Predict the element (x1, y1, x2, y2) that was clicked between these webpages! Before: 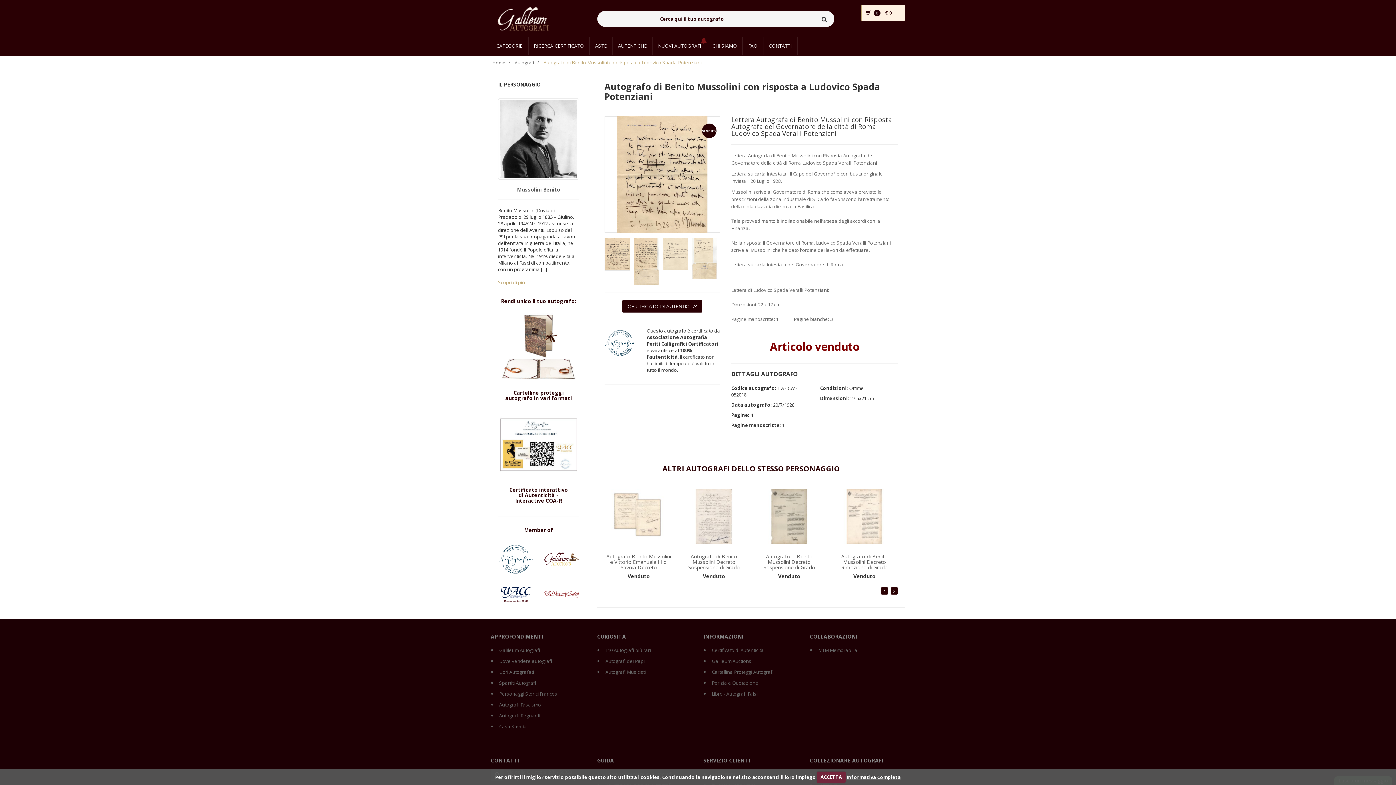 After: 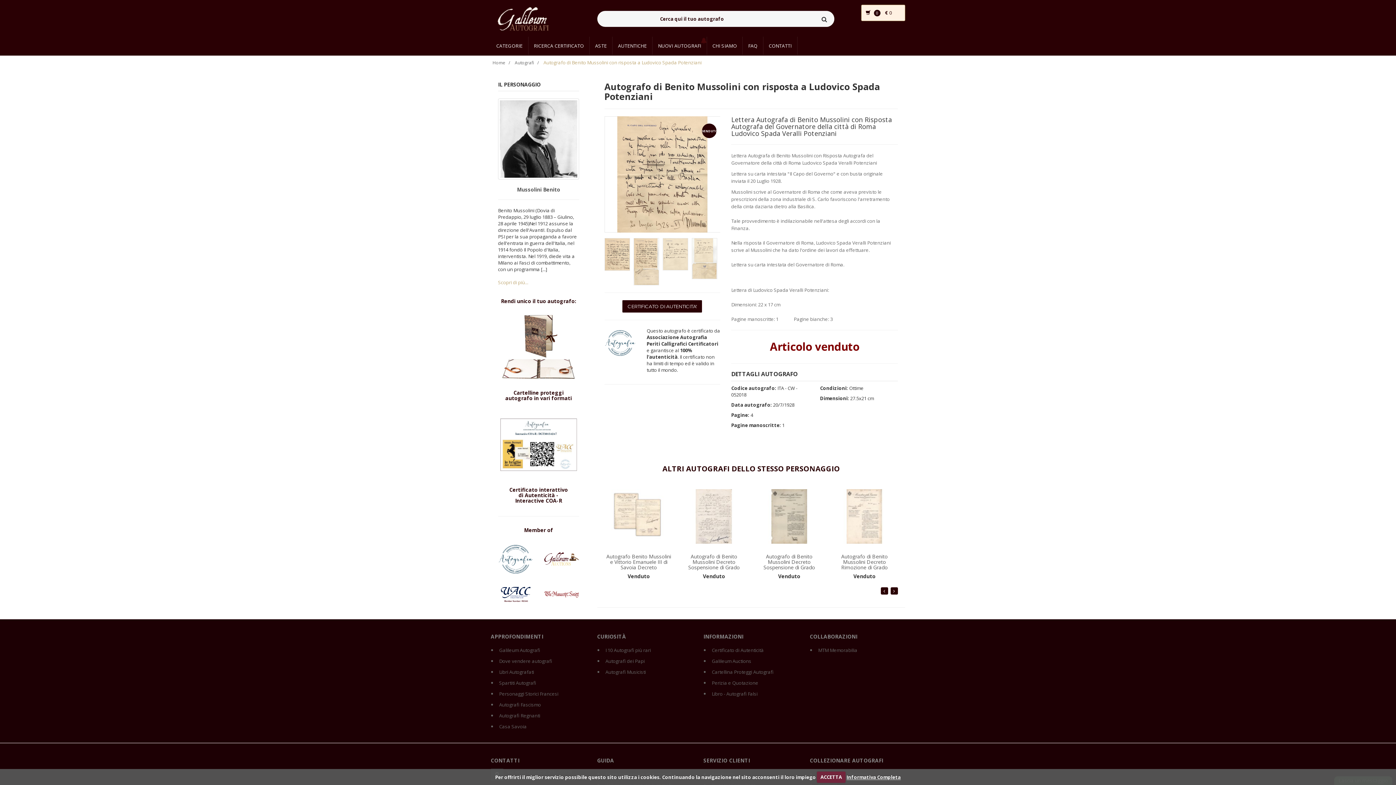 Action: bbox: (814, 10, 834, 26)